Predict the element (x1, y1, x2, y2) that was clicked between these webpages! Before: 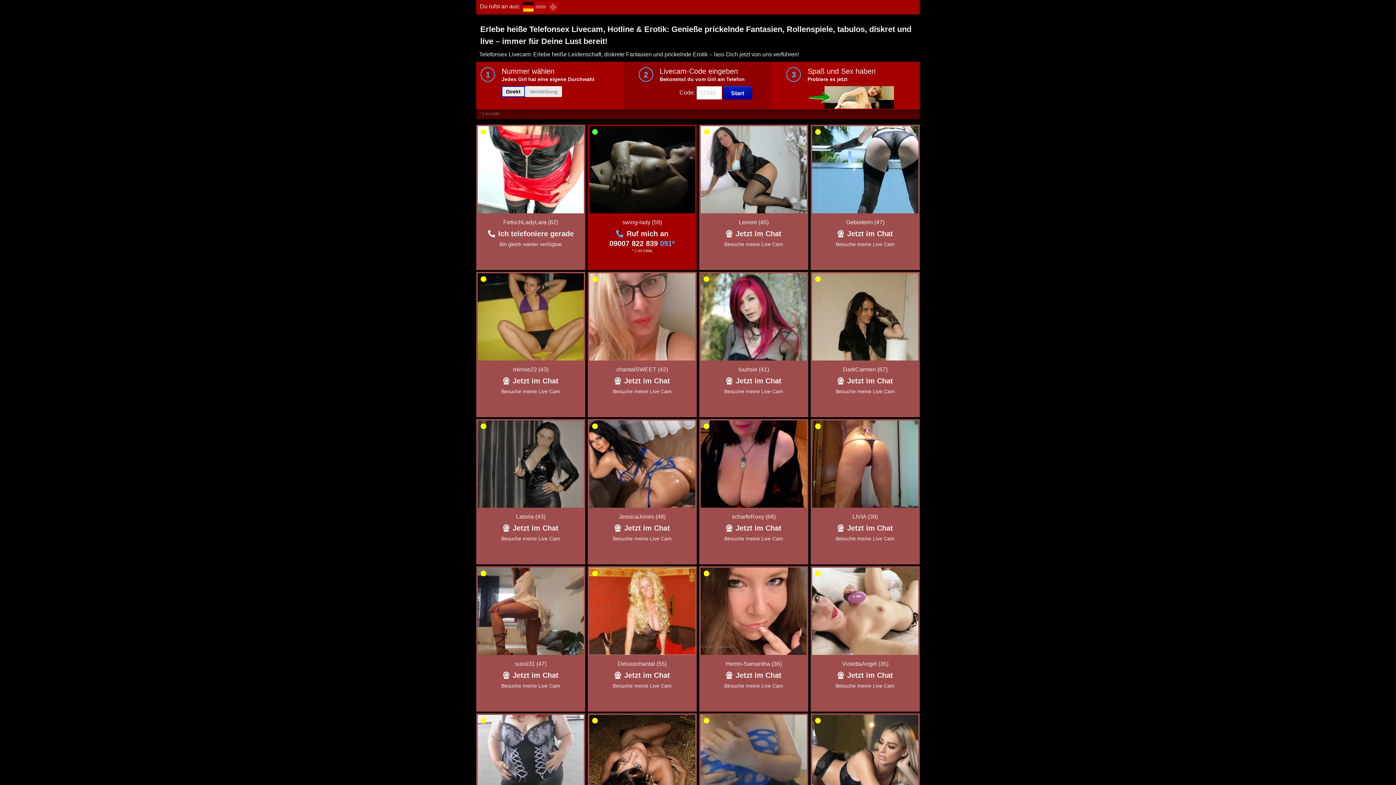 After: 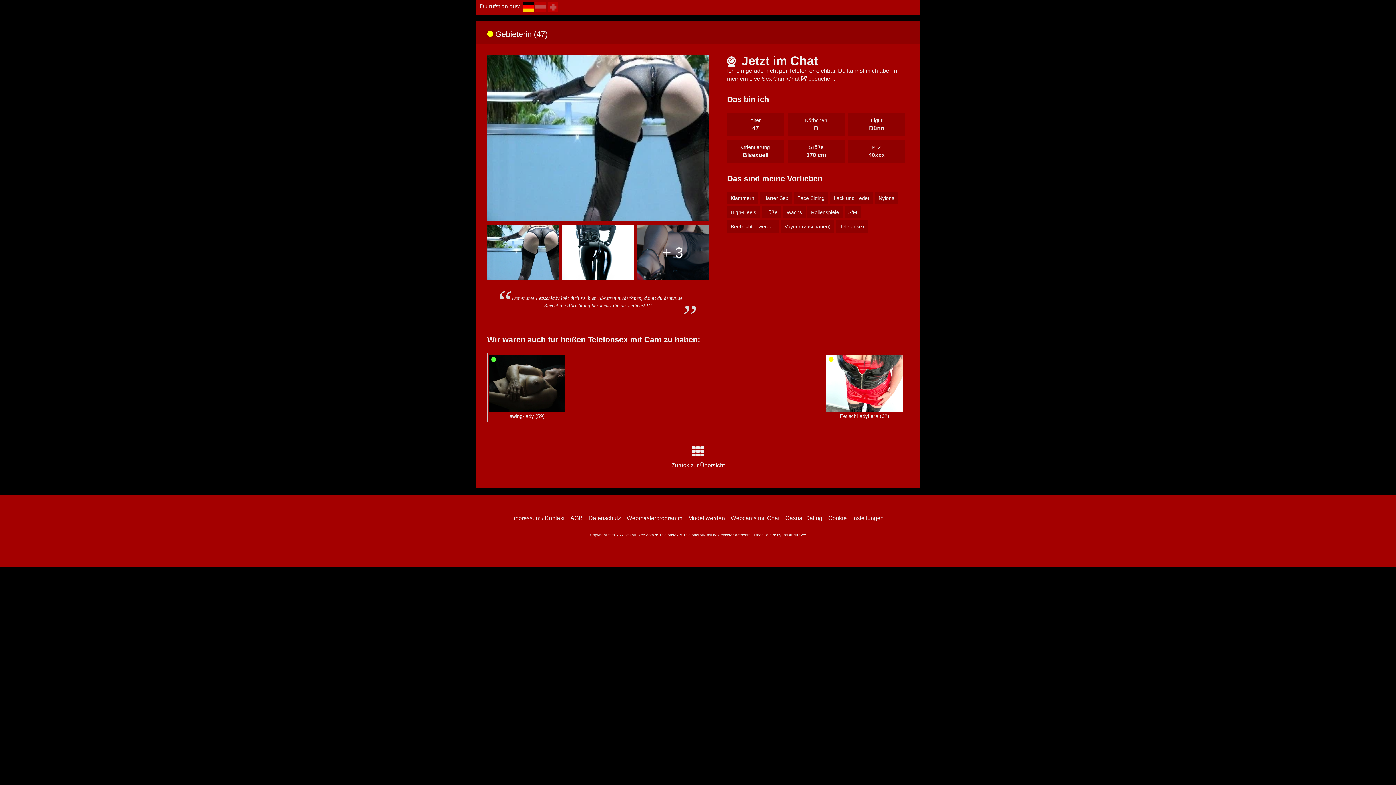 Action: bbox: (846, 219, 884, 225) label: Gebieterin (47)